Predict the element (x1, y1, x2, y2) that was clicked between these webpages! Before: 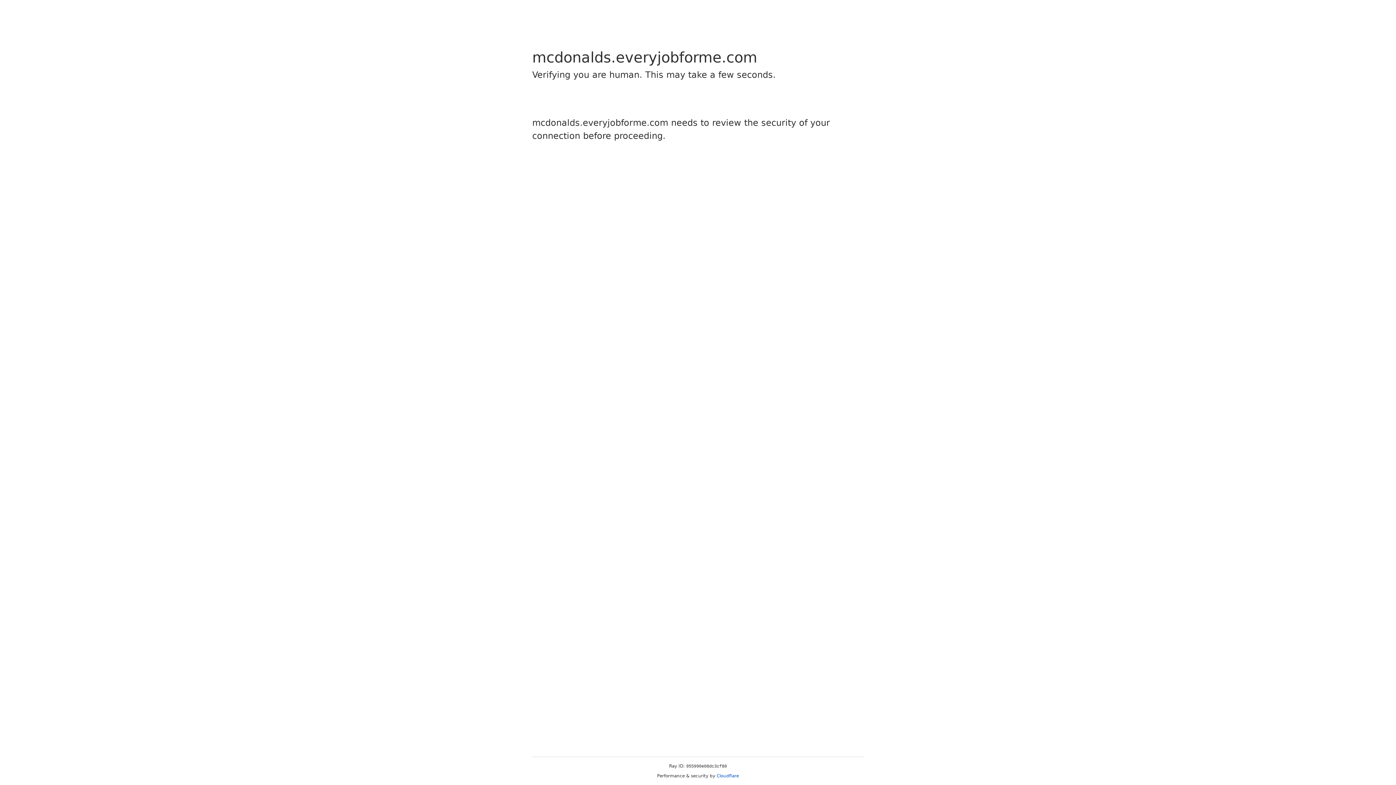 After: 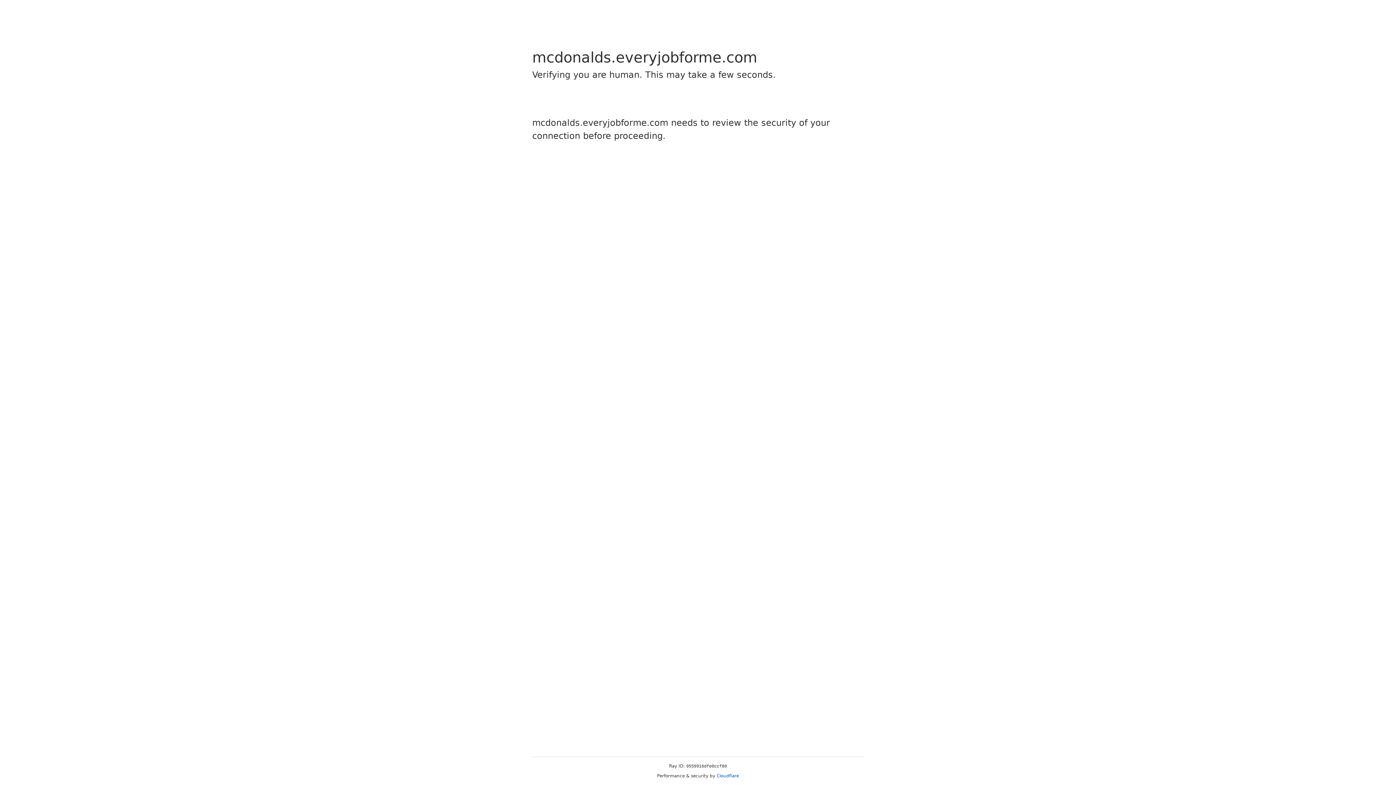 Action: label: Cloudflare bbox: (716, 773, 739, 778)